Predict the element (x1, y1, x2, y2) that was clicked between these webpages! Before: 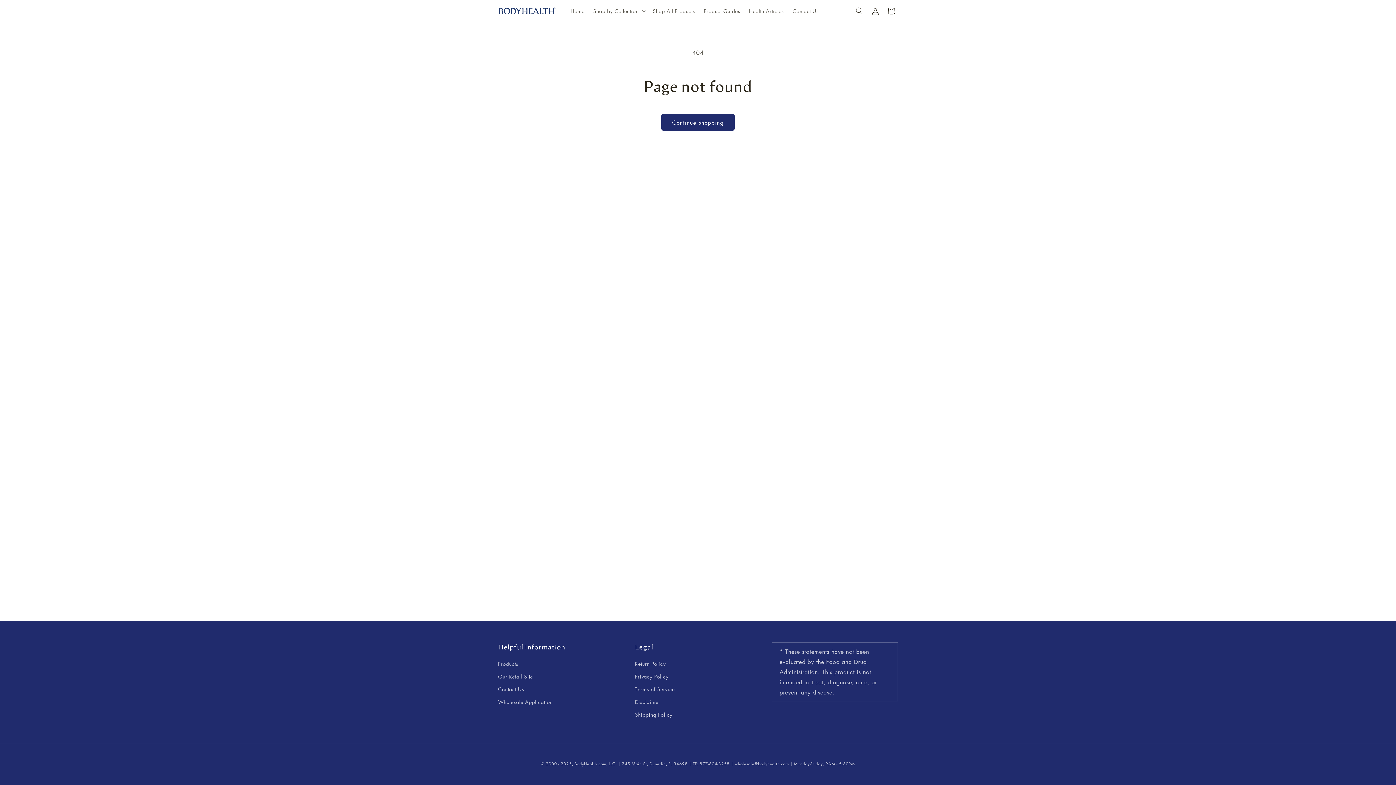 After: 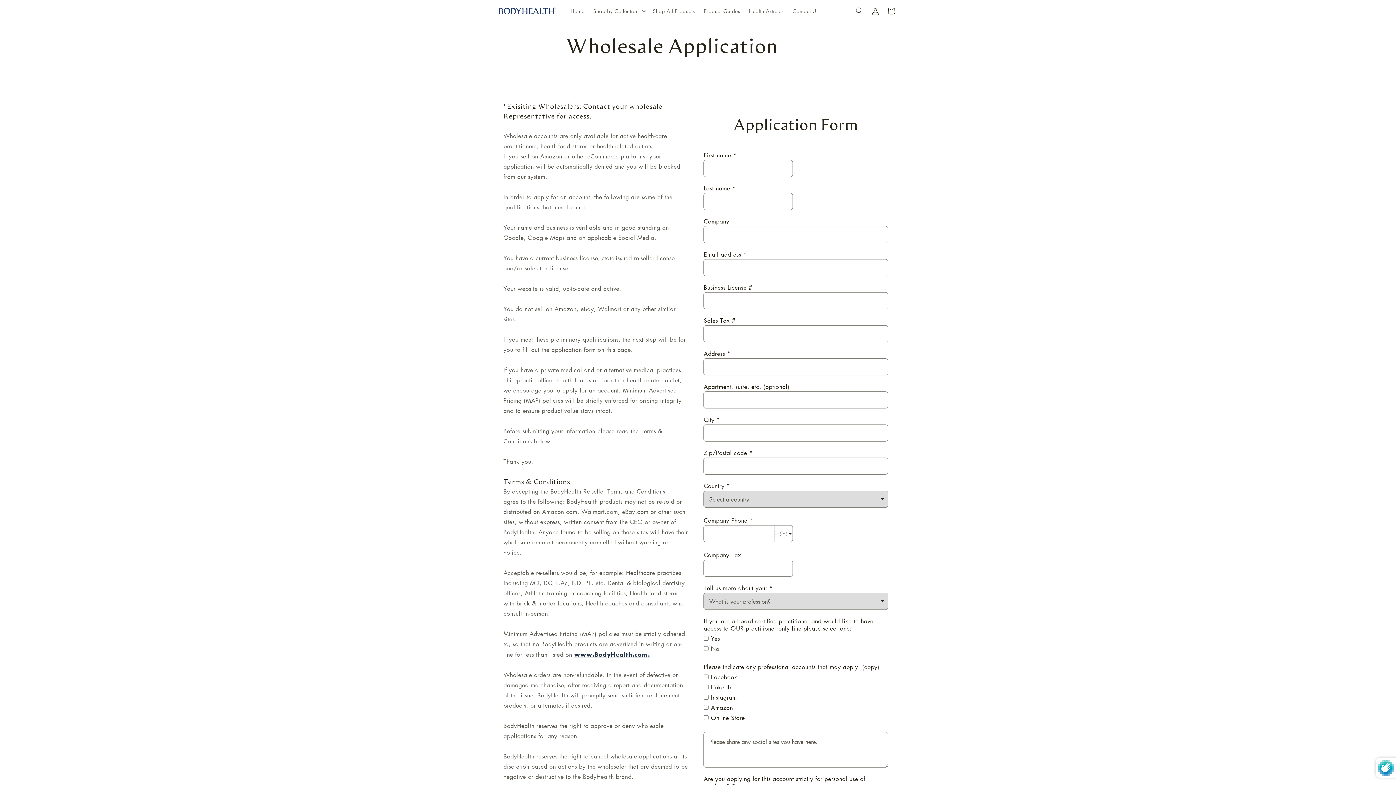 Action: label: Wholesale Application bbox: (498, 696, 552, 708)